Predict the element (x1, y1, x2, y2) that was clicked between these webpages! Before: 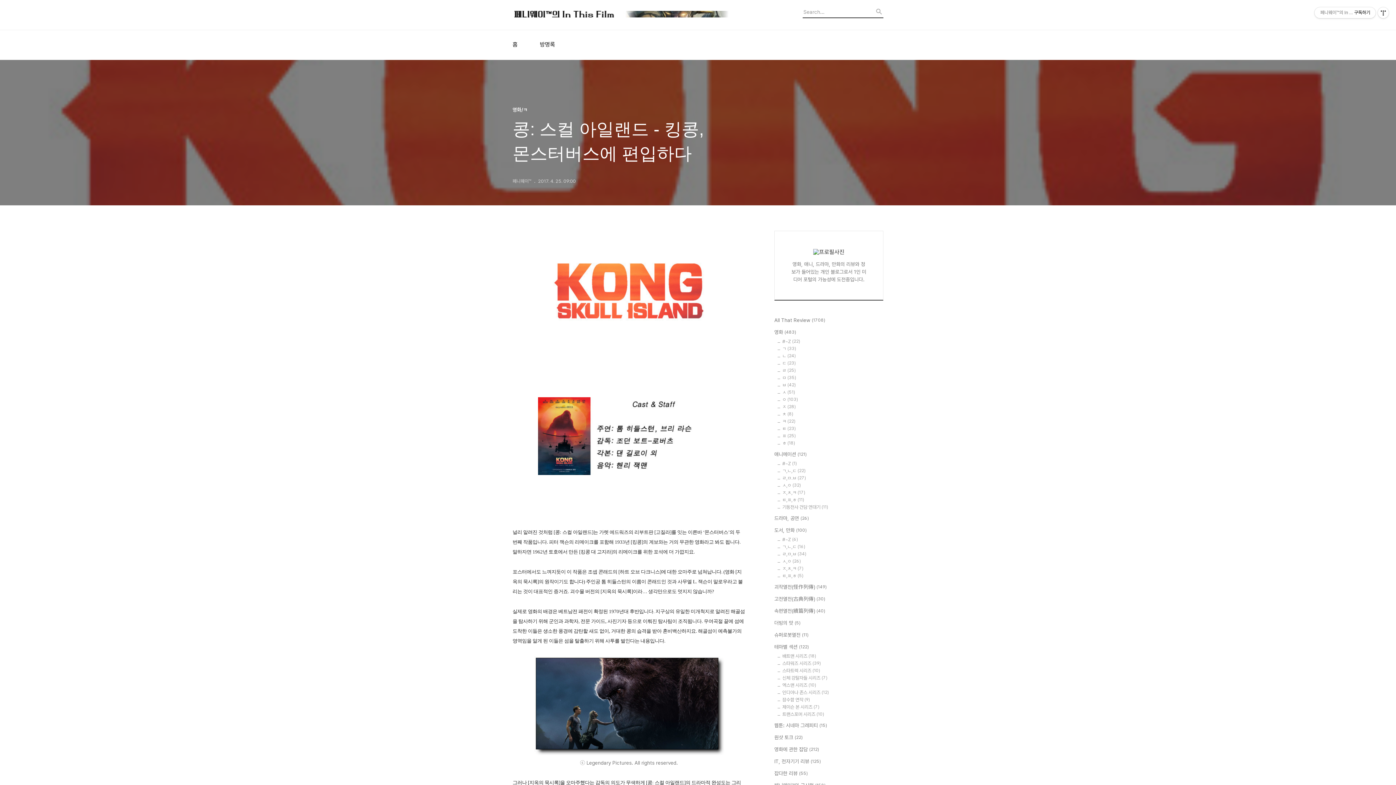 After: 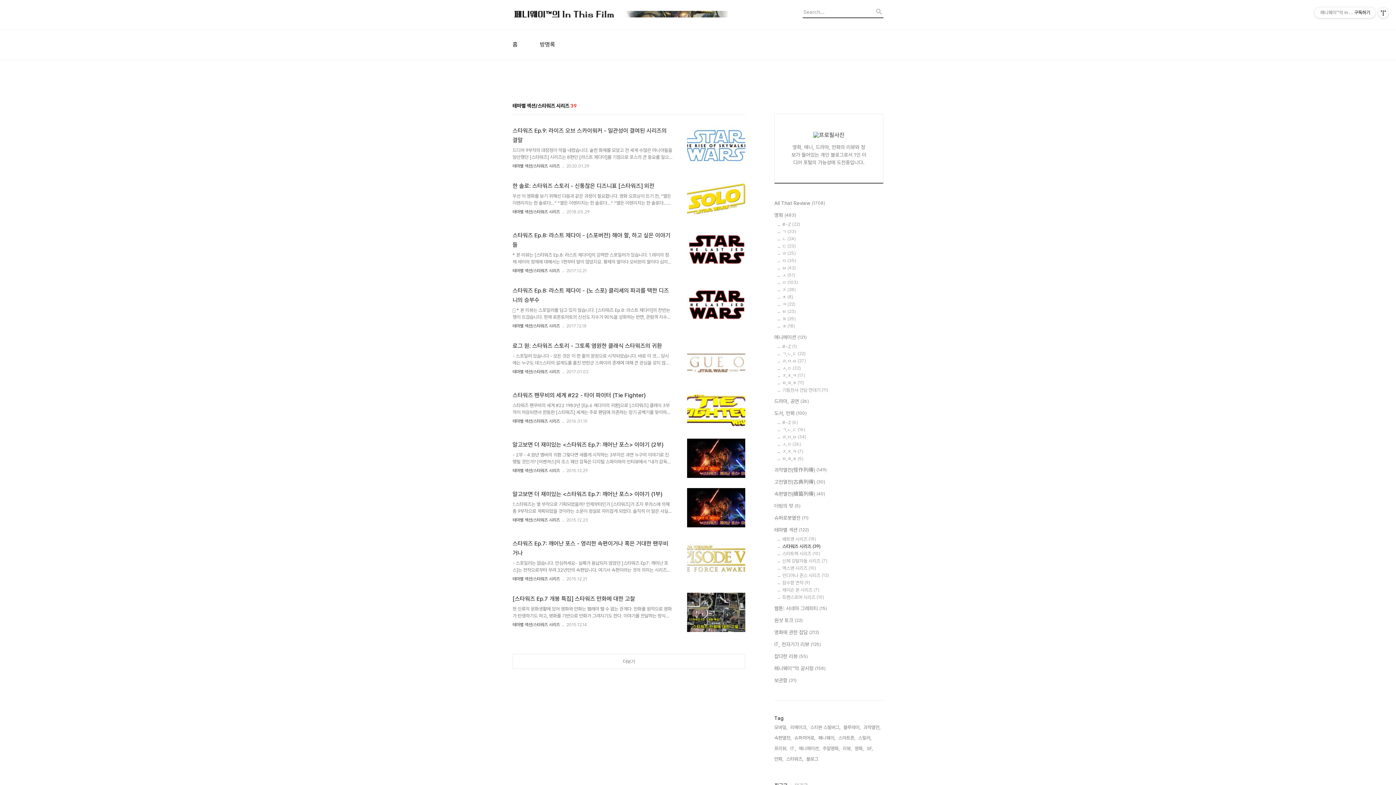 Action: label: 스타워즈 시리즈 (39) bbox: (782, 661, 883, 666)